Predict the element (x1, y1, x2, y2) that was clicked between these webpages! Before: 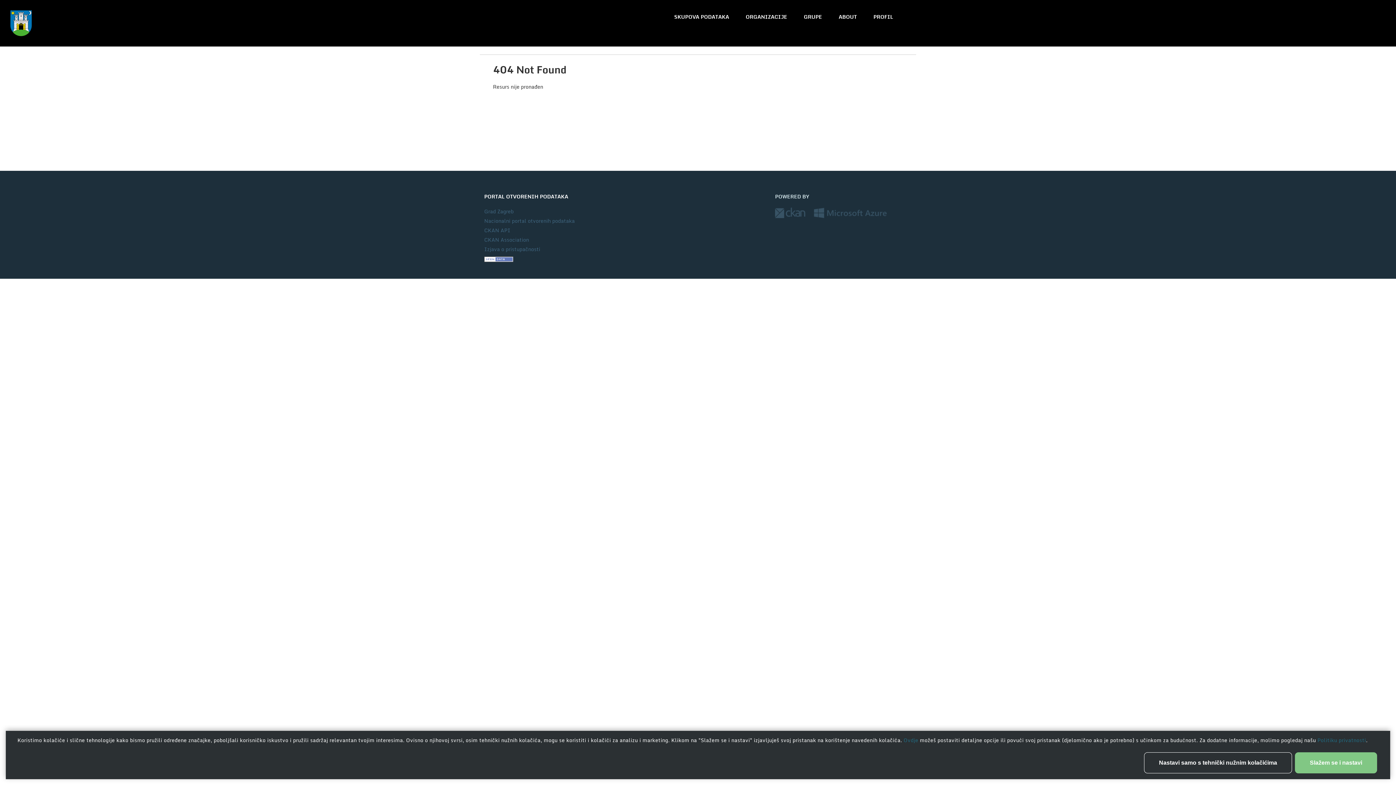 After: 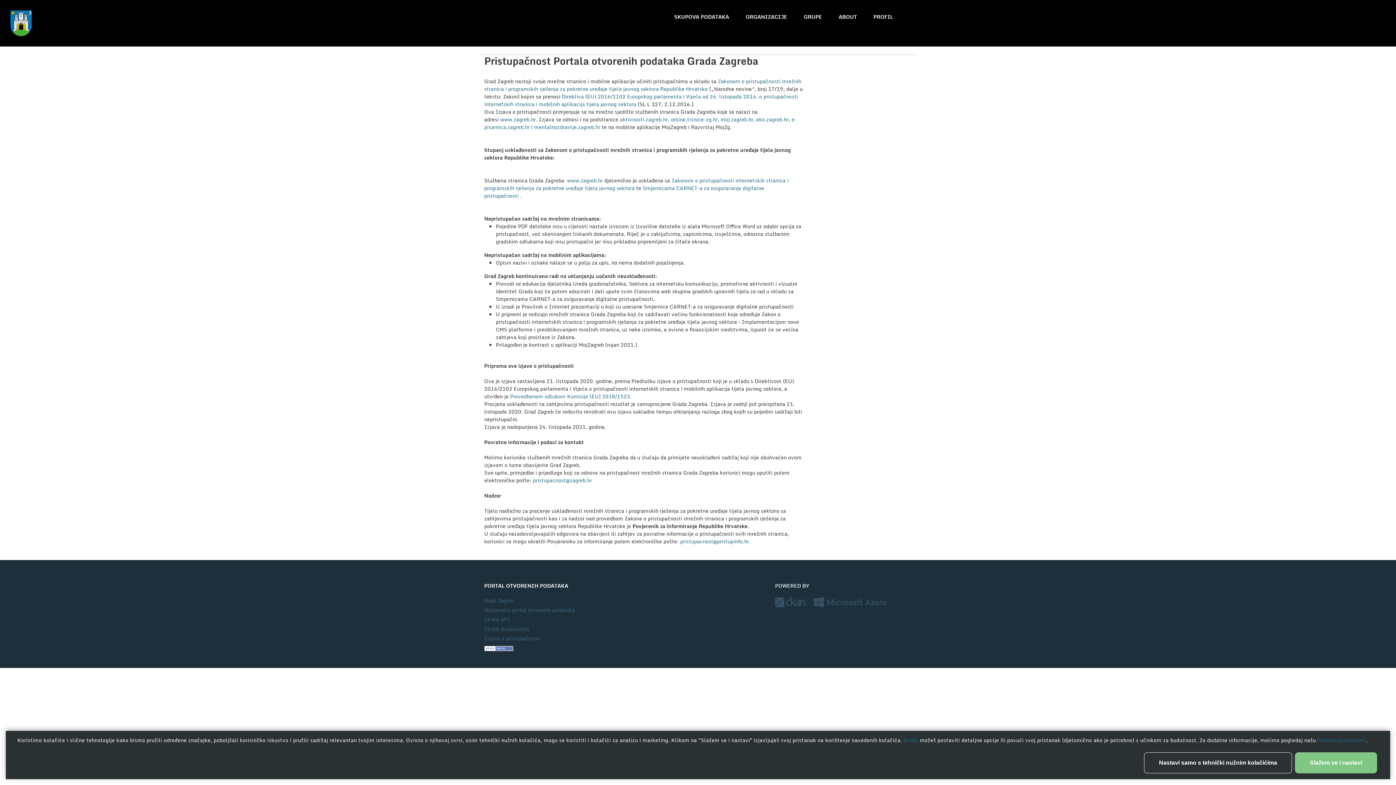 Action: bbox: (484, 245, 540, 253) label: Izjava o pristupačnosti